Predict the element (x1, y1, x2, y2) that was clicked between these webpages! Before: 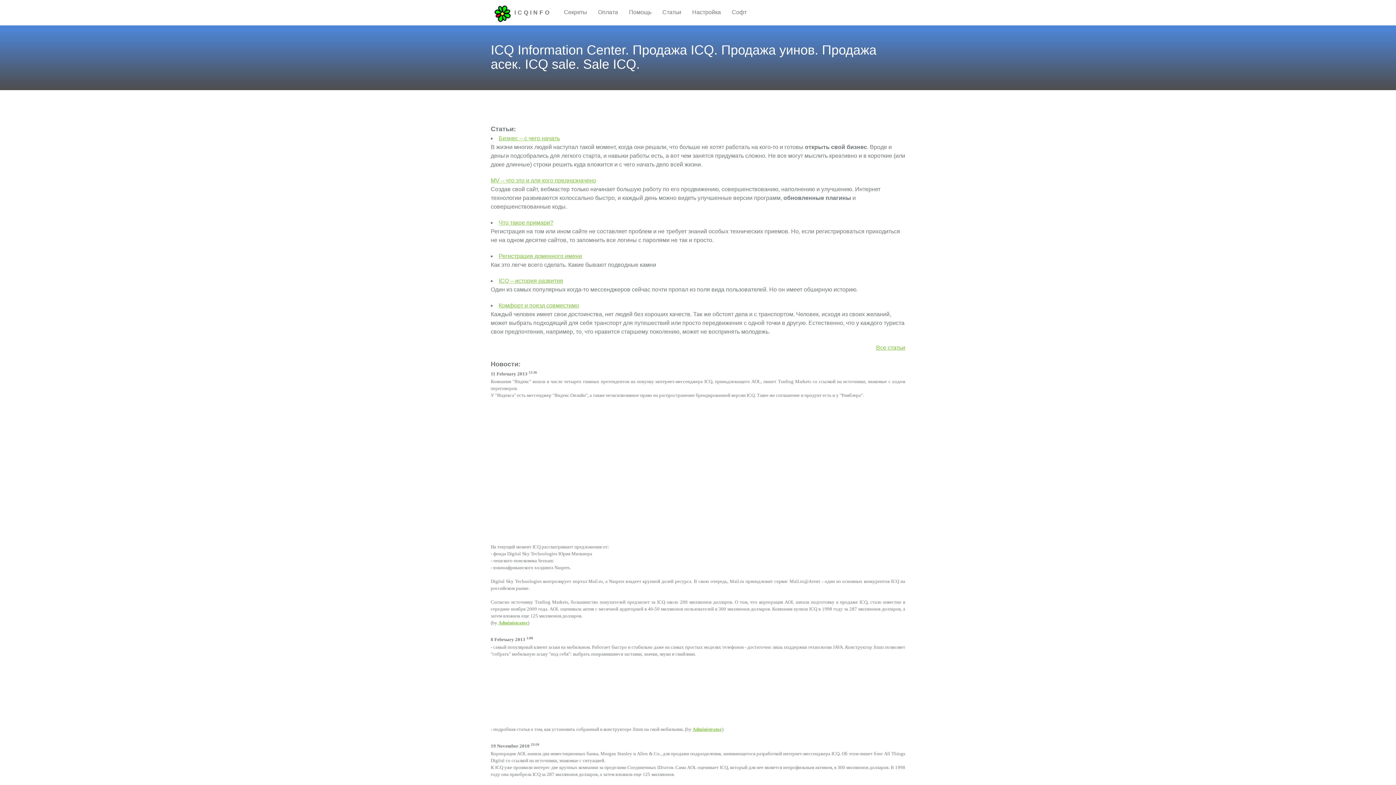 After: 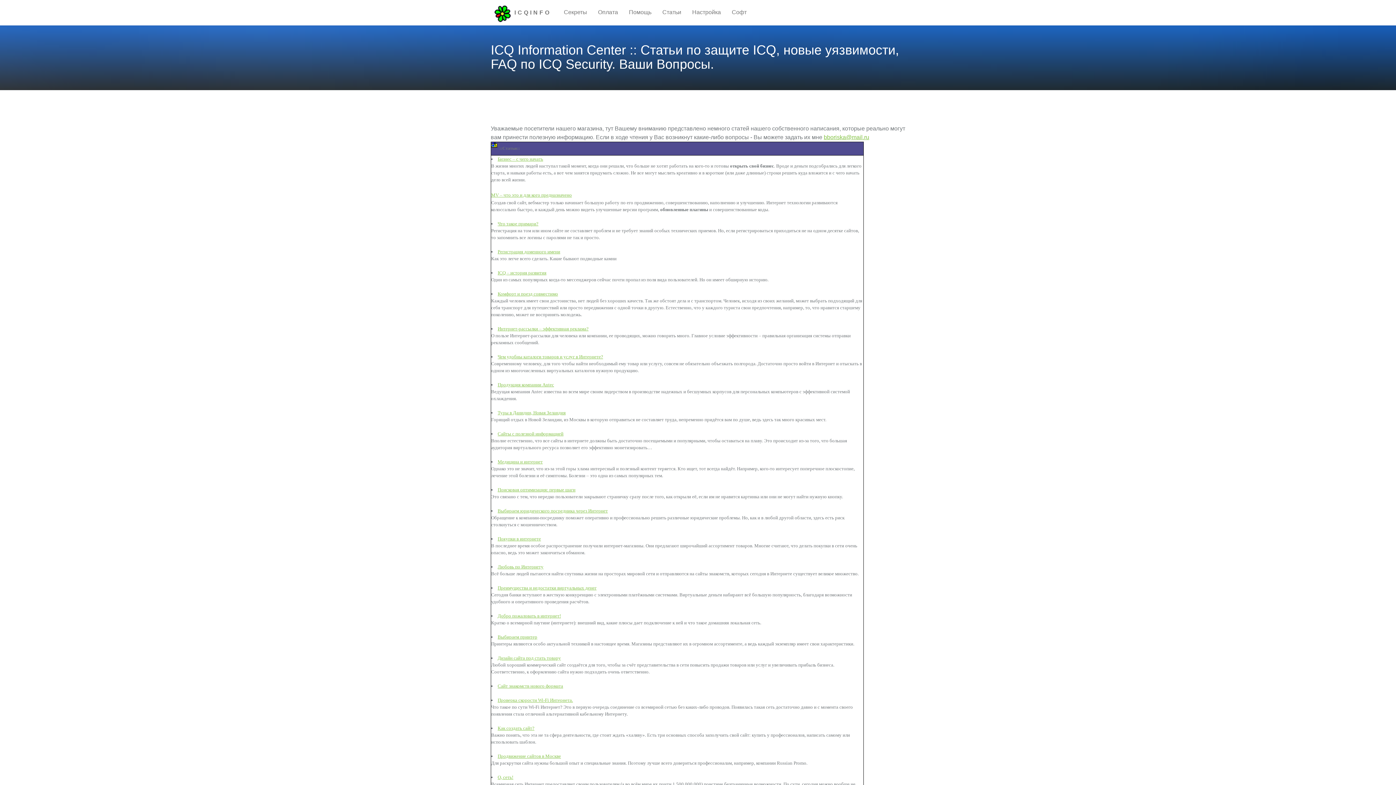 Action: bbox: (876, 344, 905, 350) label: Все статьи